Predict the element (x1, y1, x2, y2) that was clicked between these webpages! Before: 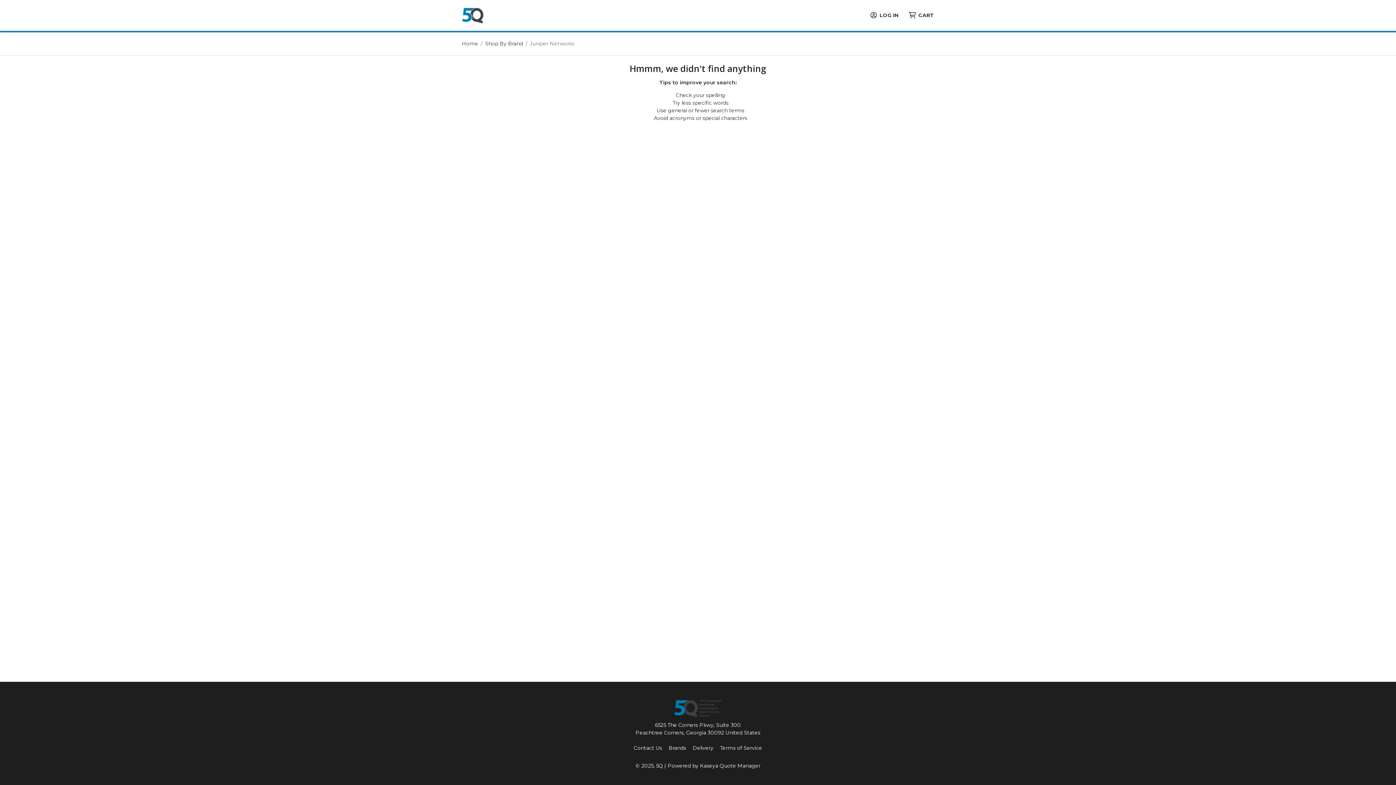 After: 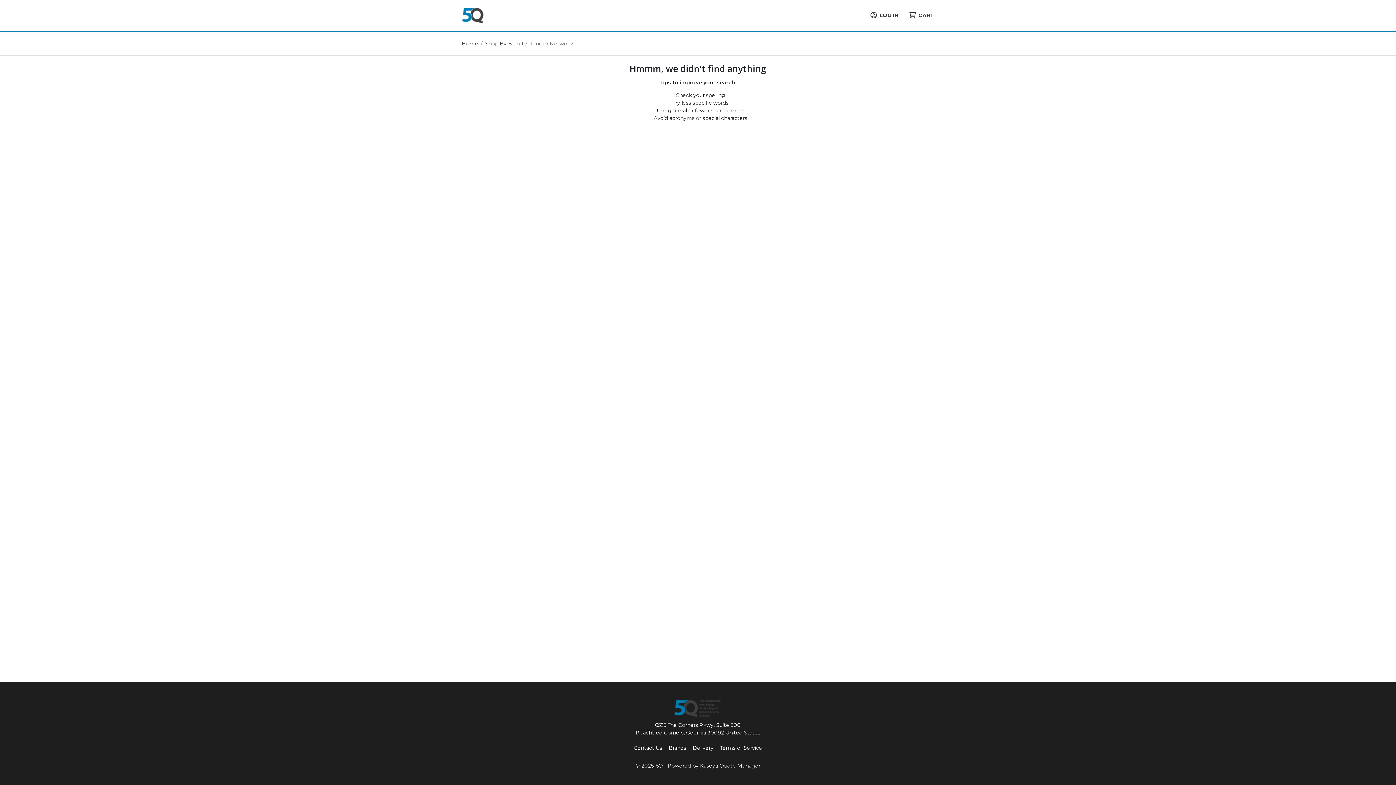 Action: label: Kaseya Quote Manager bbox: (700, 762, 760, 769)